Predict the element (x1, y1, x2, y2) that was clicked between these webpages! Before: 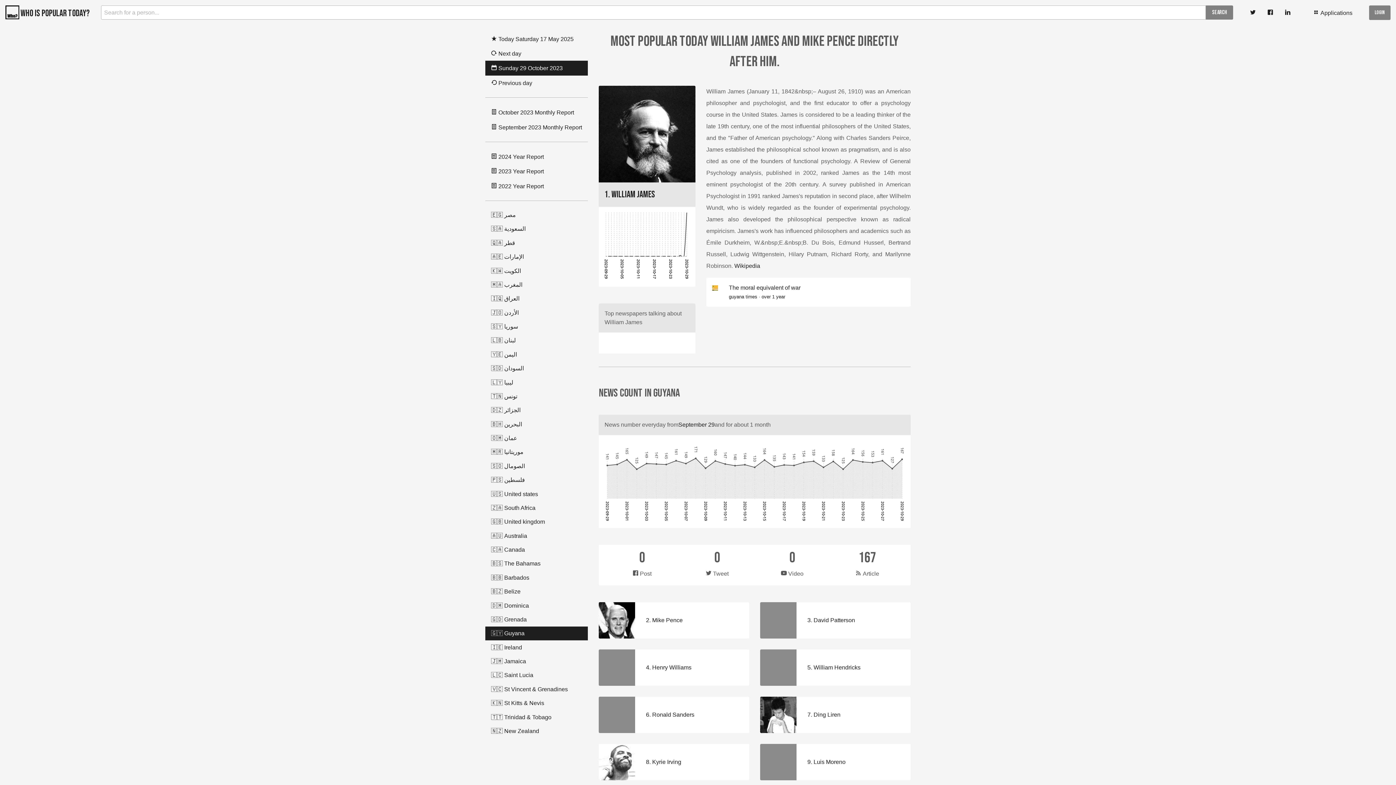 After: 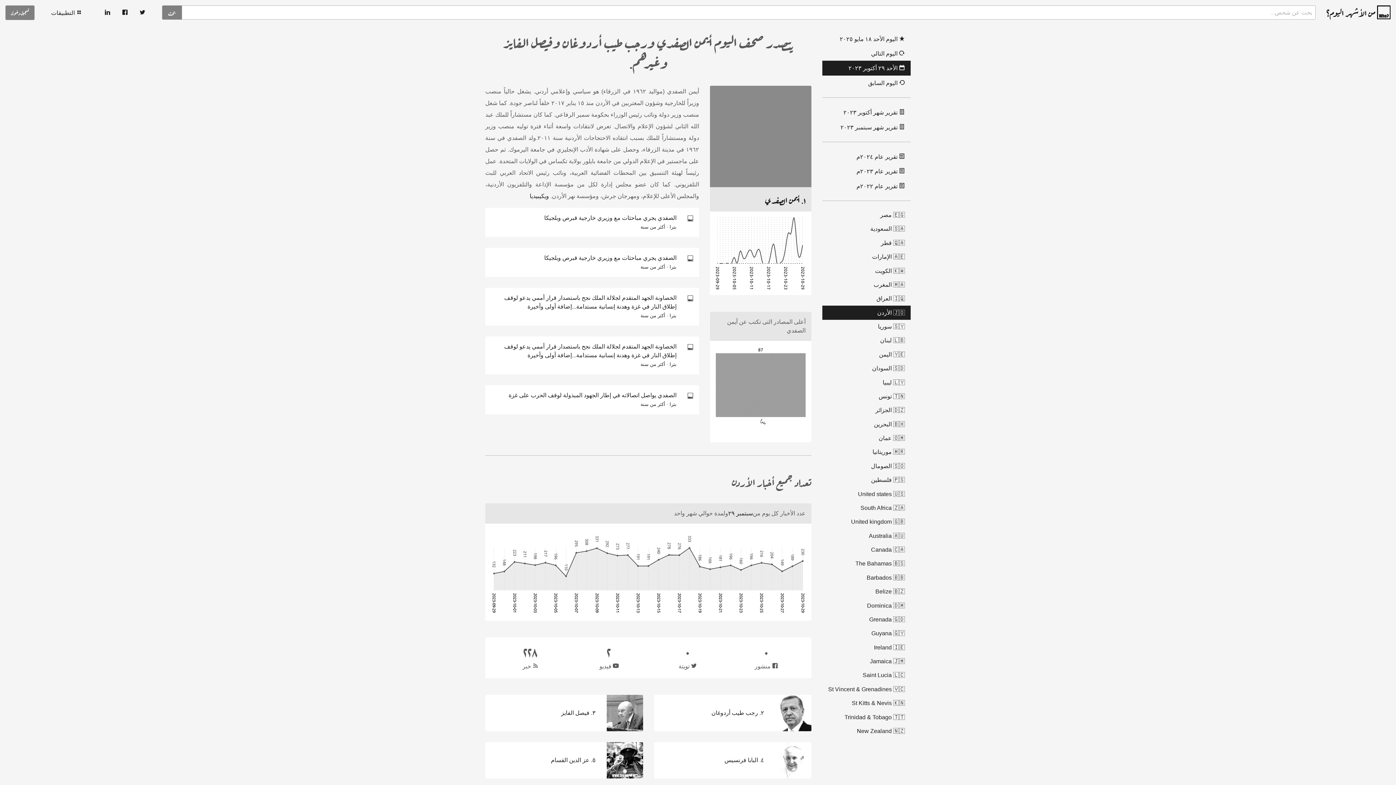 Action: bbox: (485, 305, 588, 319) label: 🇯🇴 الأردن